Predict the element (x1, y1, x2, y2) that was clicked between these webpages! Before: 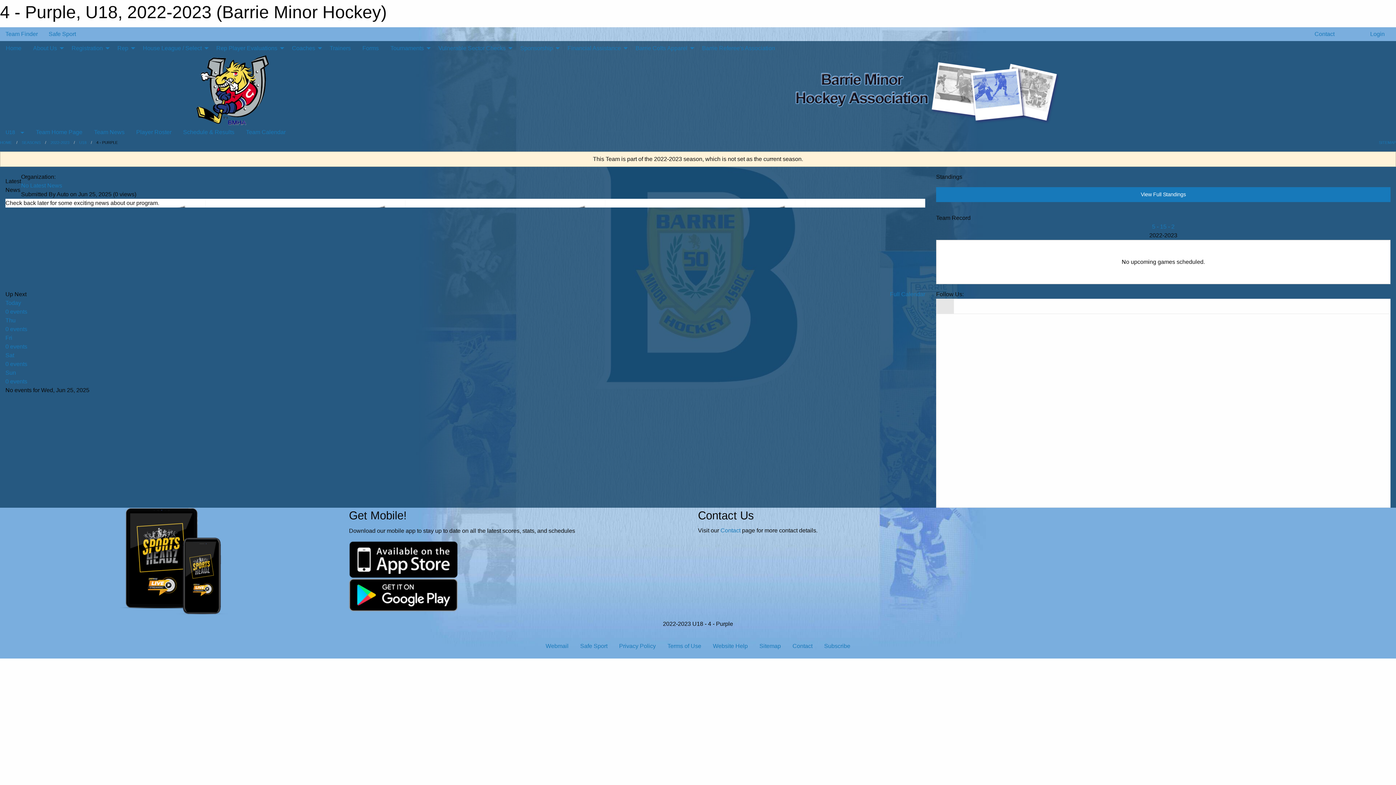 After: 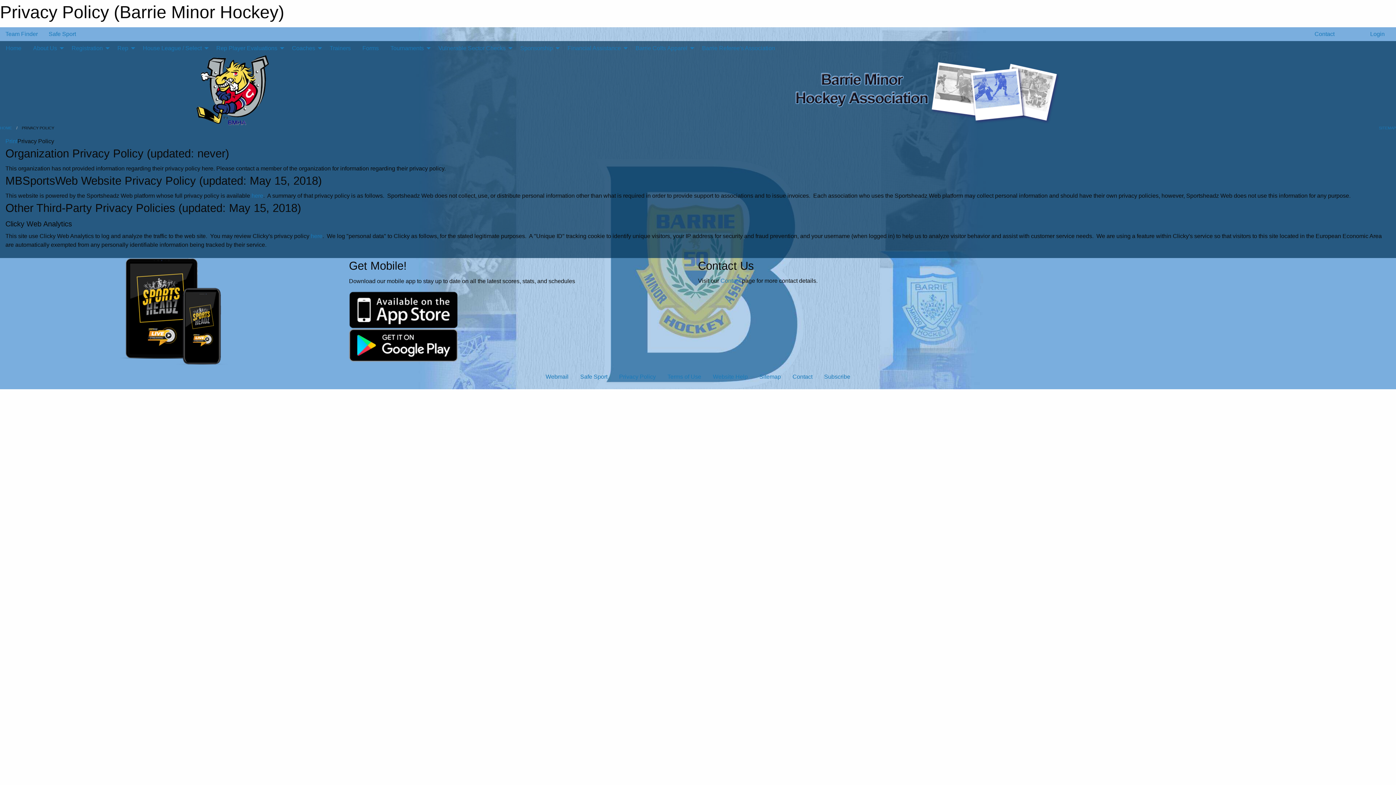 Action: label: Privacy Policy bbox: (613, 639, 661, 653)